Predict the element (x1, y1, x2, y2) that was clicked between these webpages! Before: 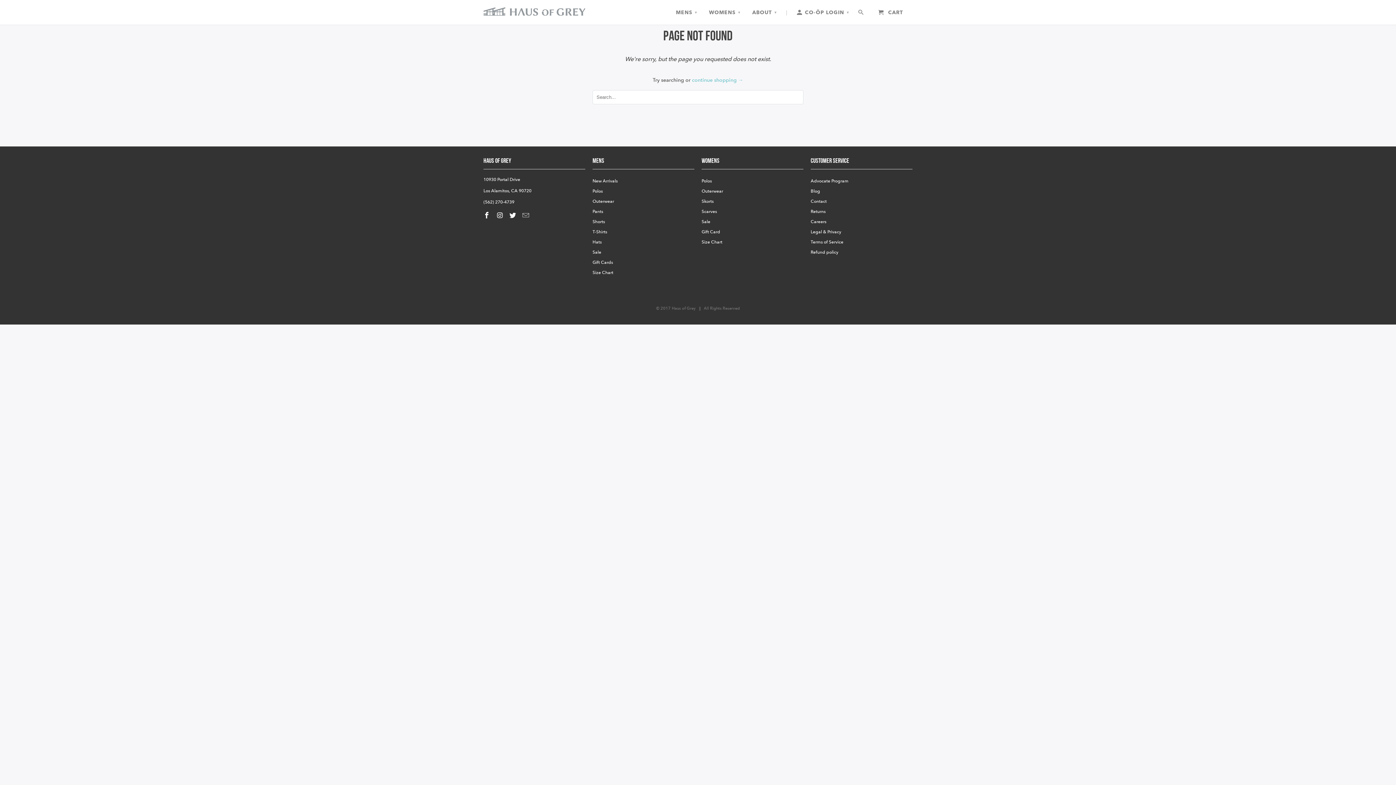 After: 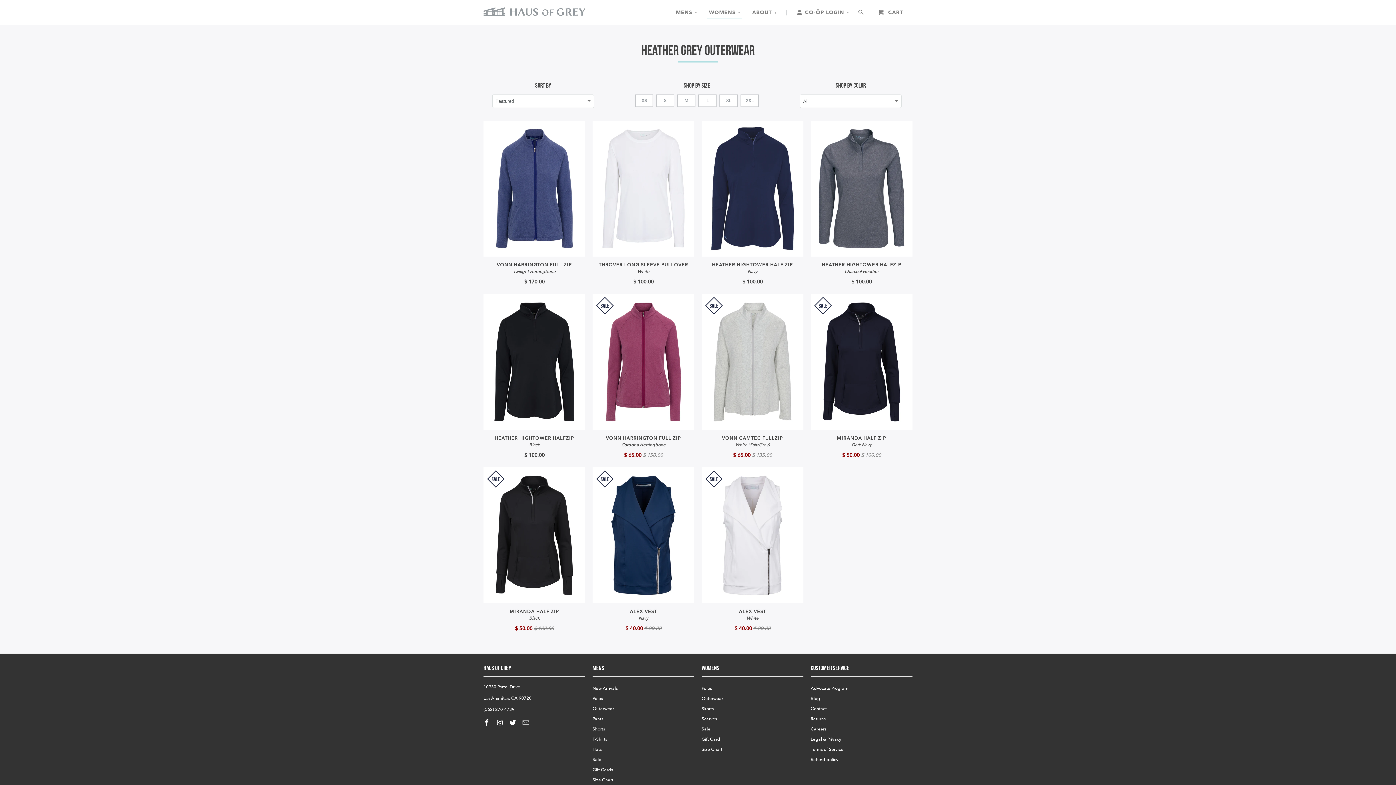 Action: bbox: (701, 188, 723, 194) label: Outerwear